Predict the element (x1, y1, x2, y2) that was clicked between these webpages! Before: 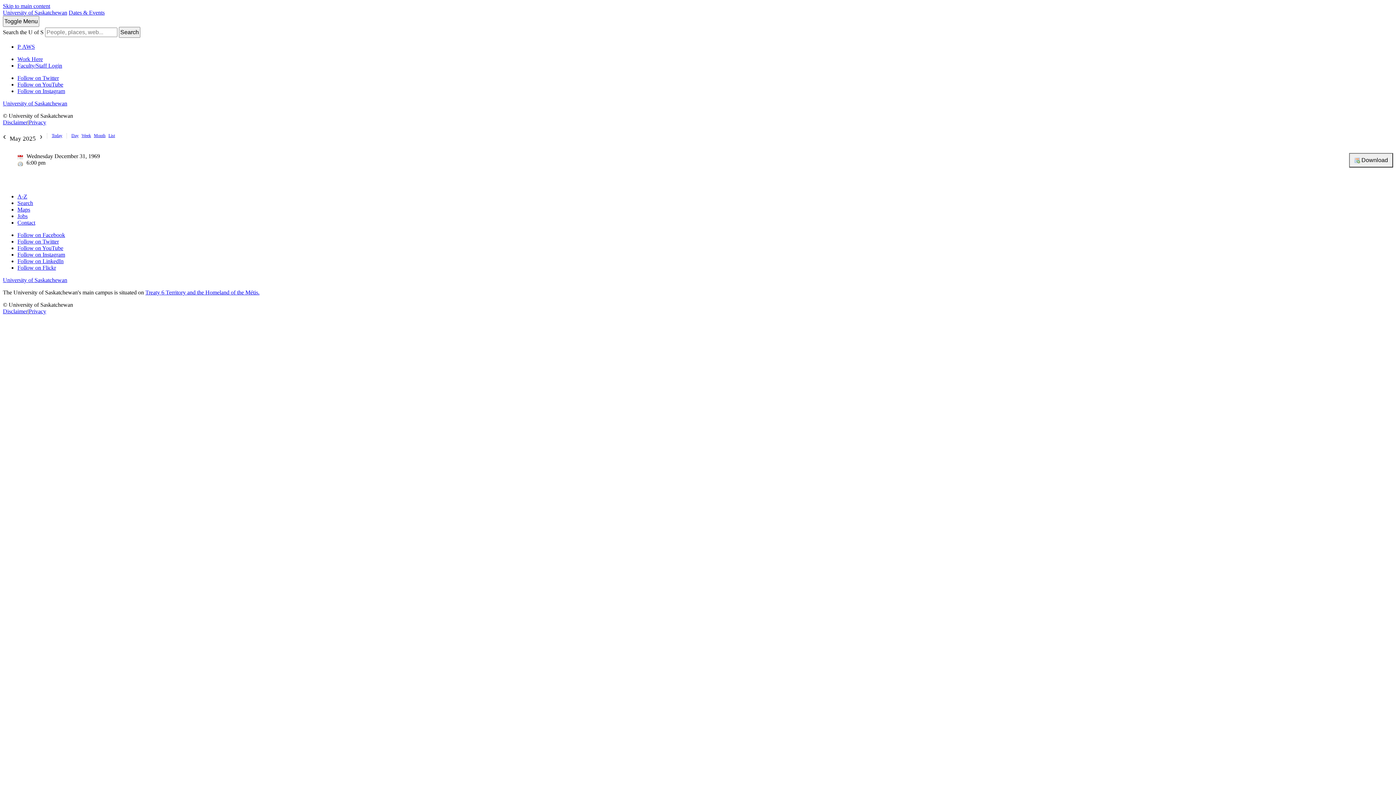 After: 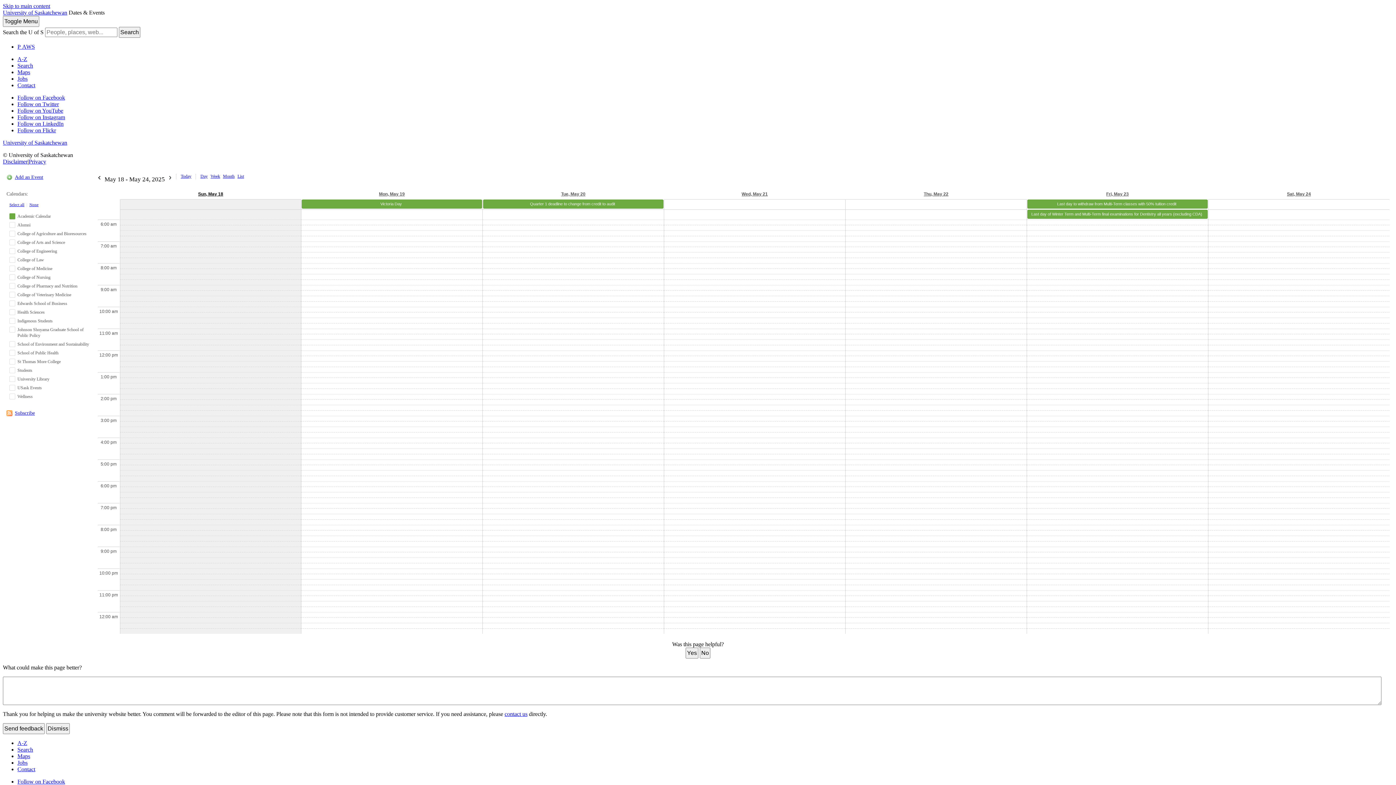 Action: bbox: (81, 133, 91, 137) label: Week